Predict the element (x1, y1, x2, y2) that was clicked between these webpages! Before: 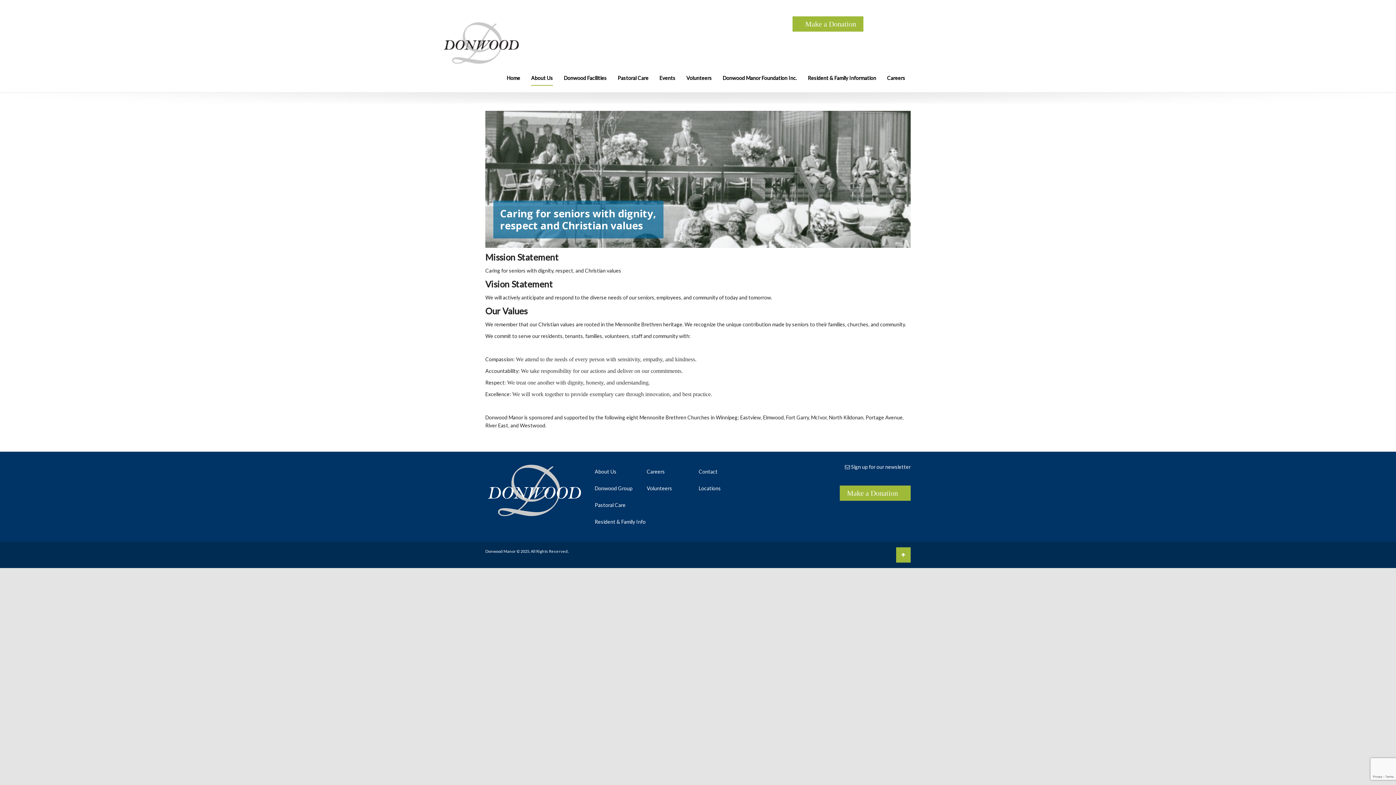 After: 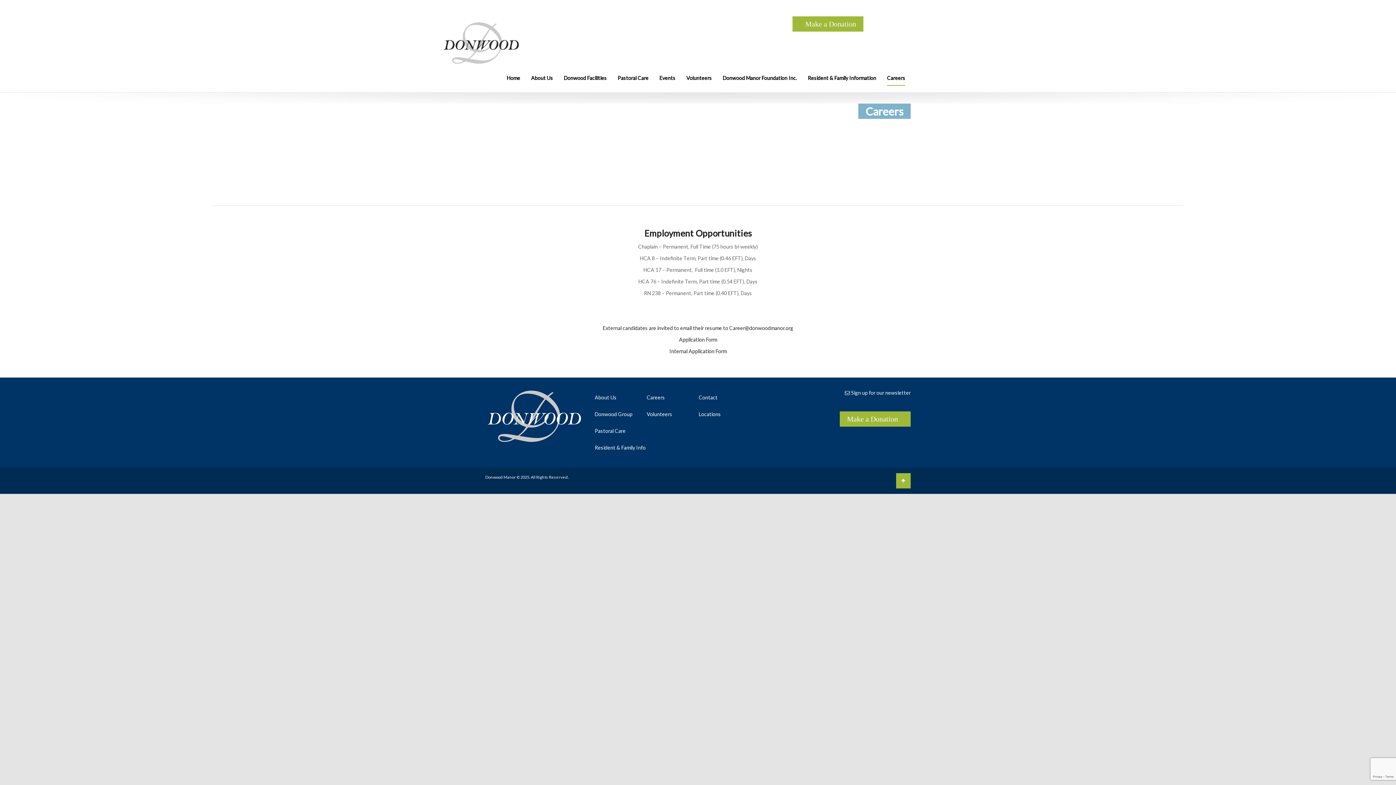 Action: label: Careers bbox: (646, 463, 698, 480)